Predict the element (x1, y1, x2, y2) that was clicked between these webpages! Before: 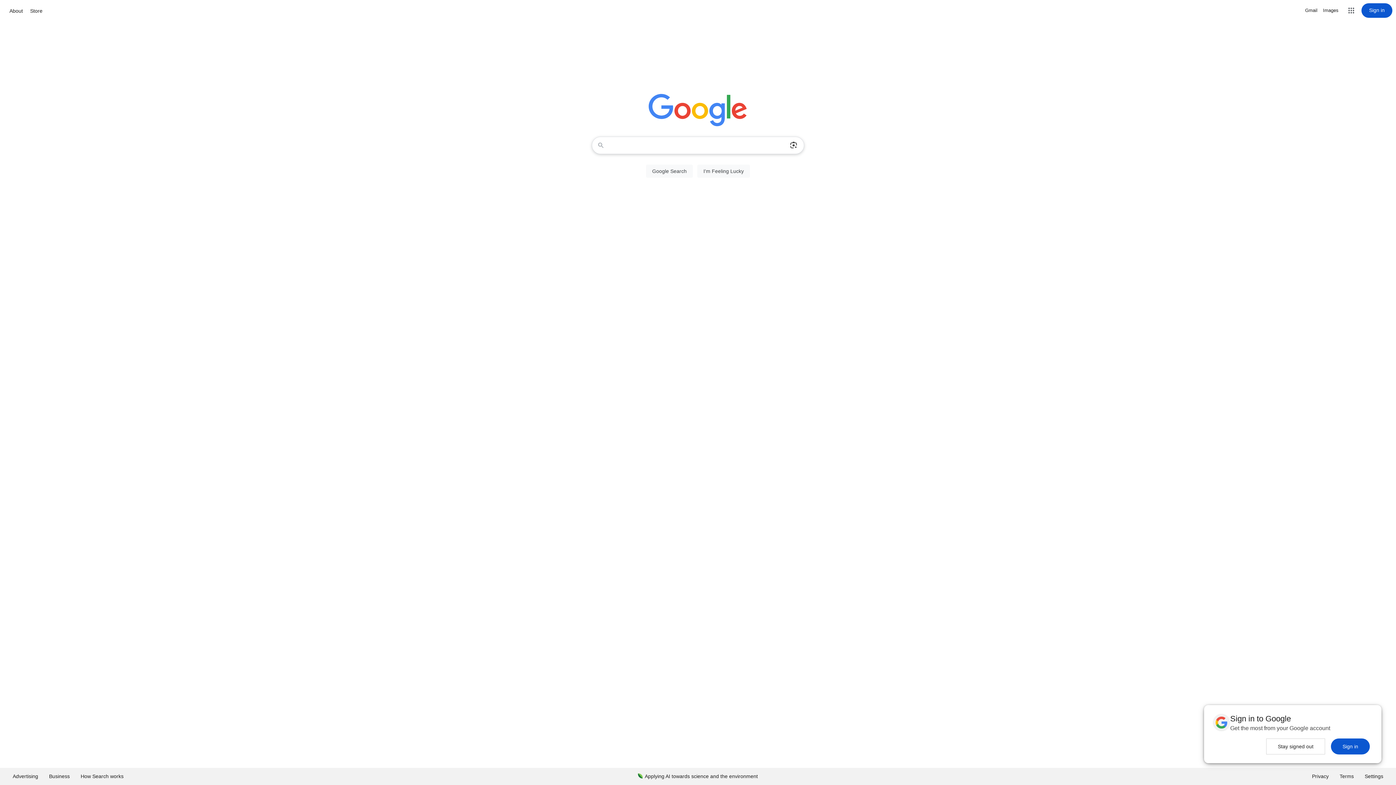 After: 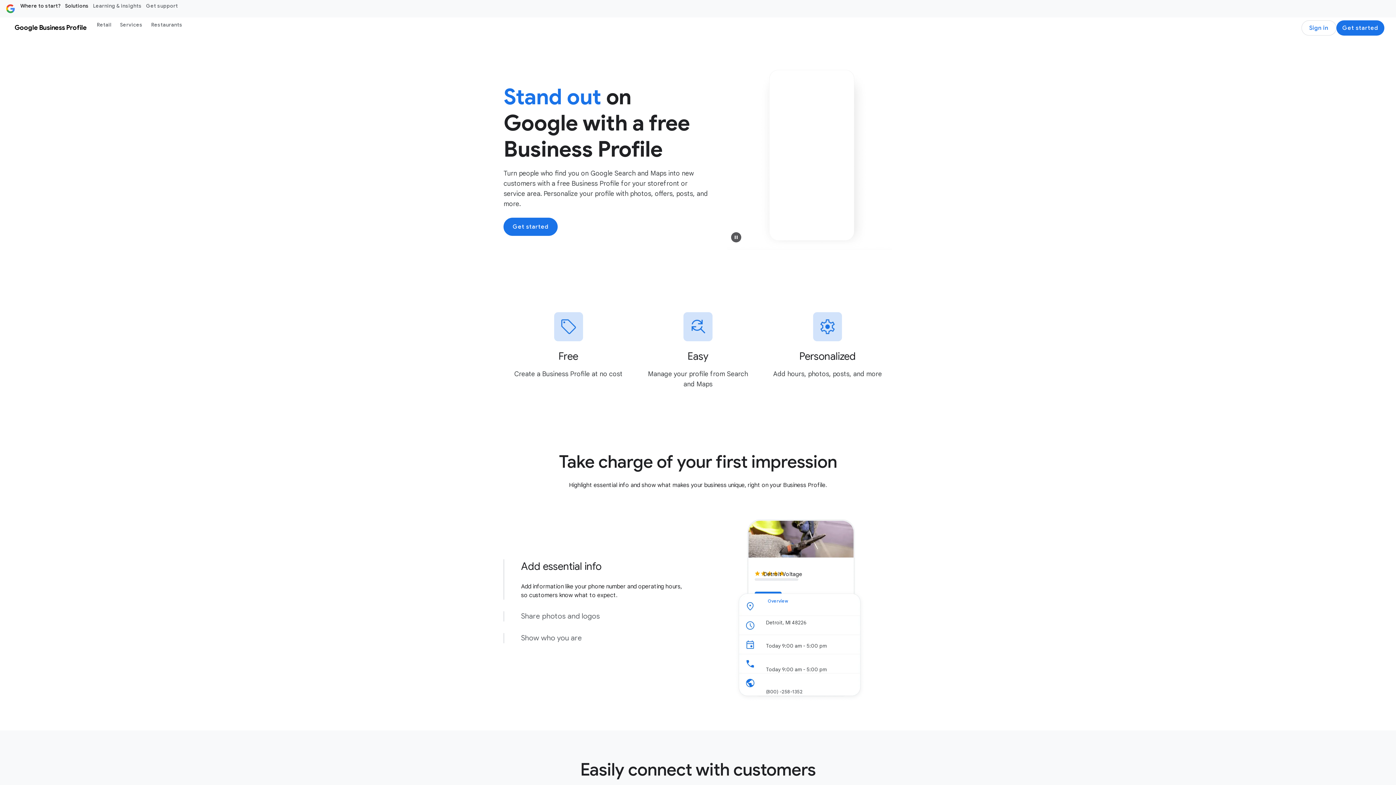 Action: label: Business bbox: (43, 768, 75, 785)